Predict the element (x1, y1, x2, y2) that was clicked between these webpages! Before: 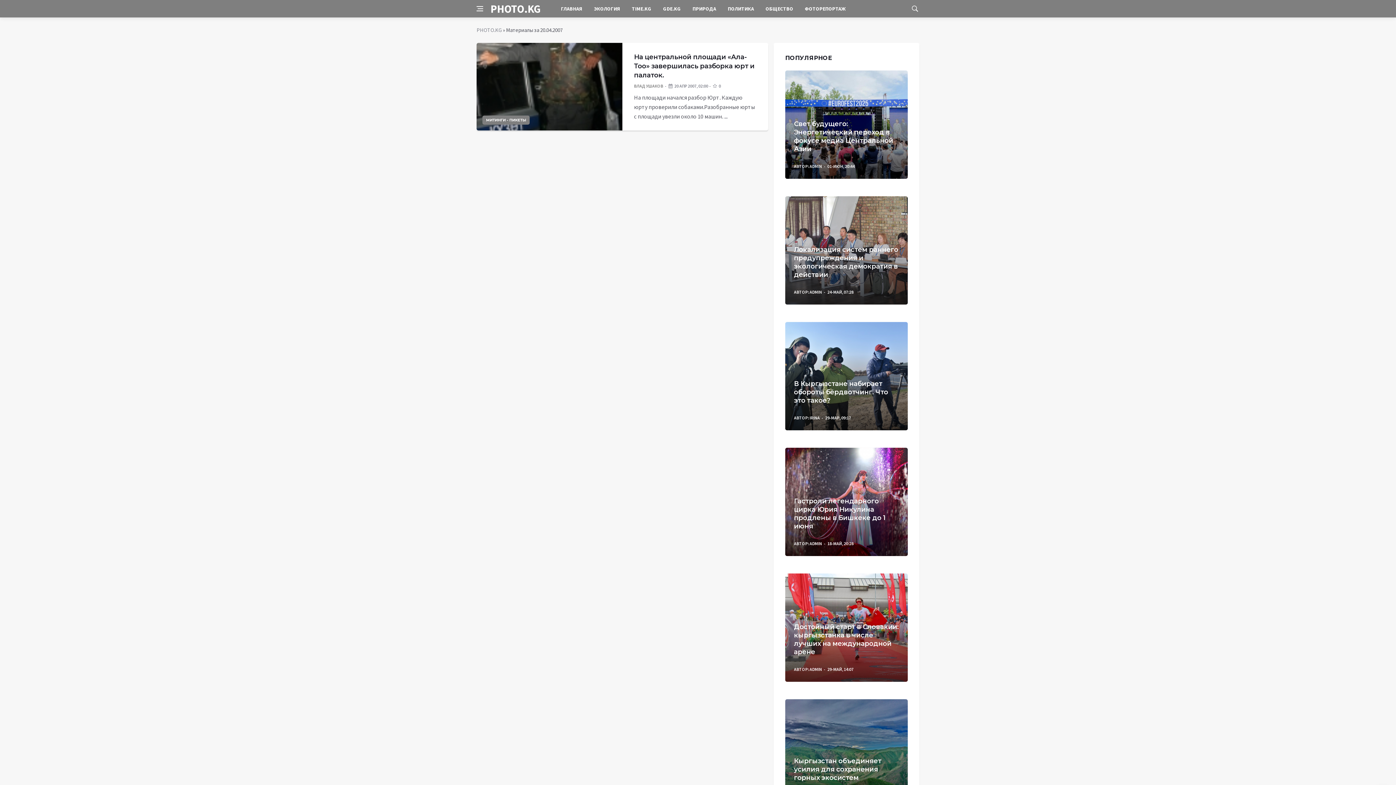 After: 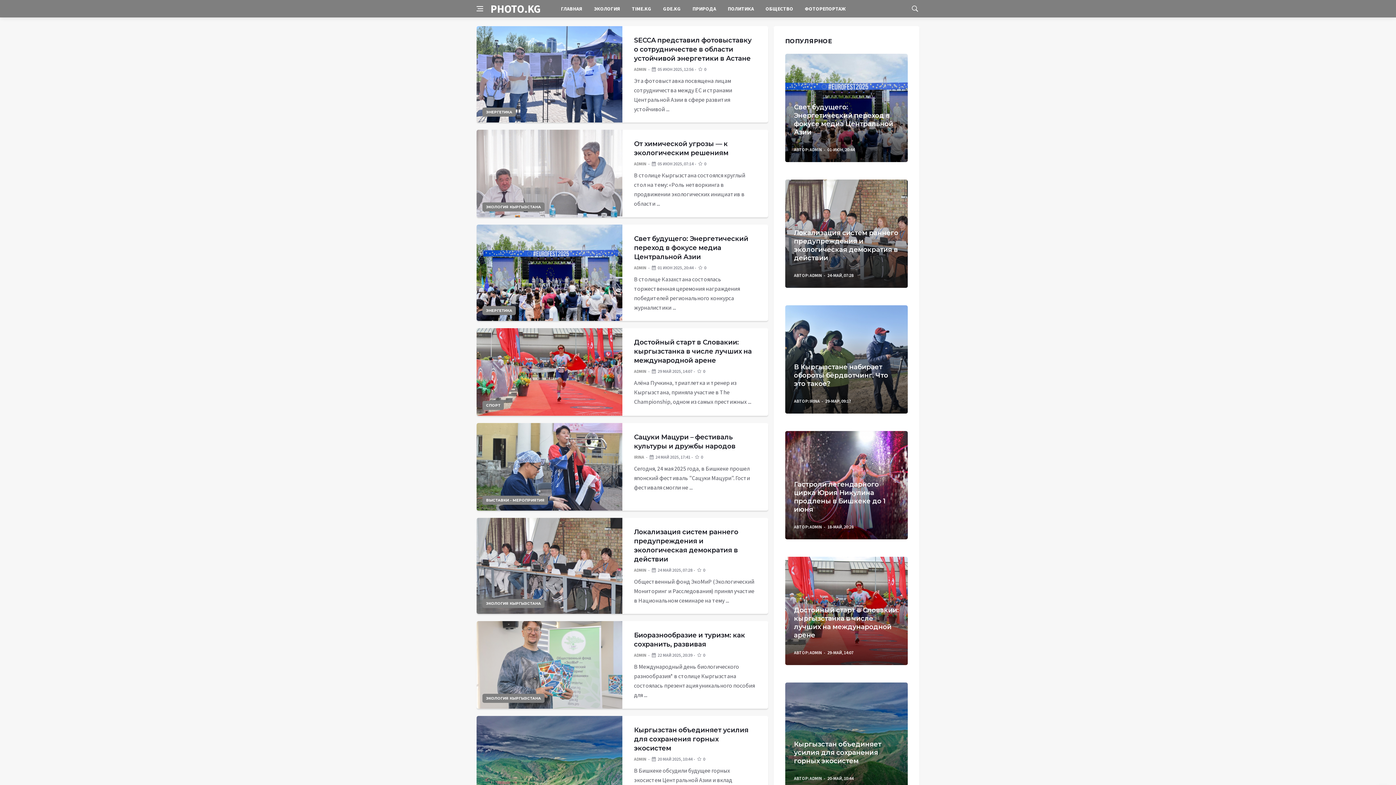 Action: bbox: (476, 26, 501, 33) label: PHOTO.KG